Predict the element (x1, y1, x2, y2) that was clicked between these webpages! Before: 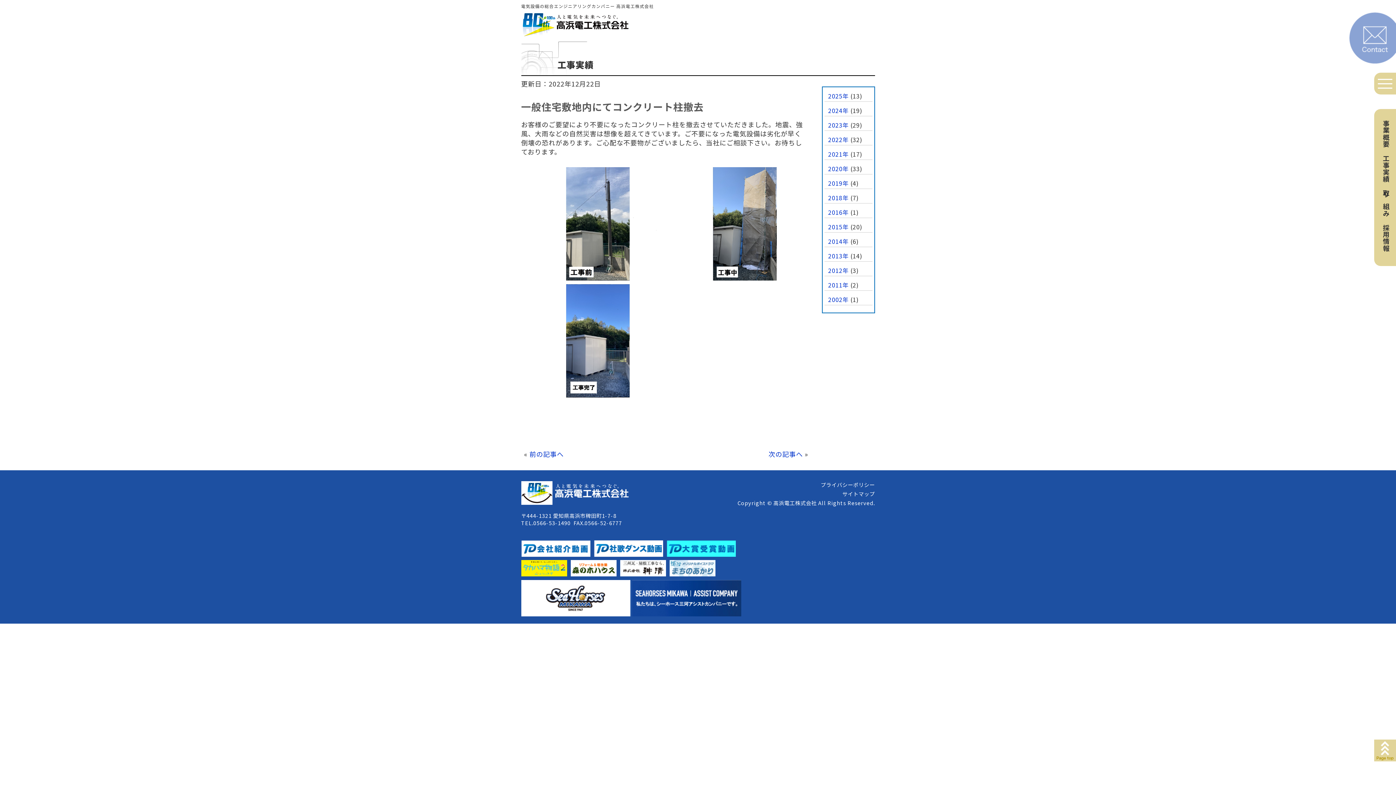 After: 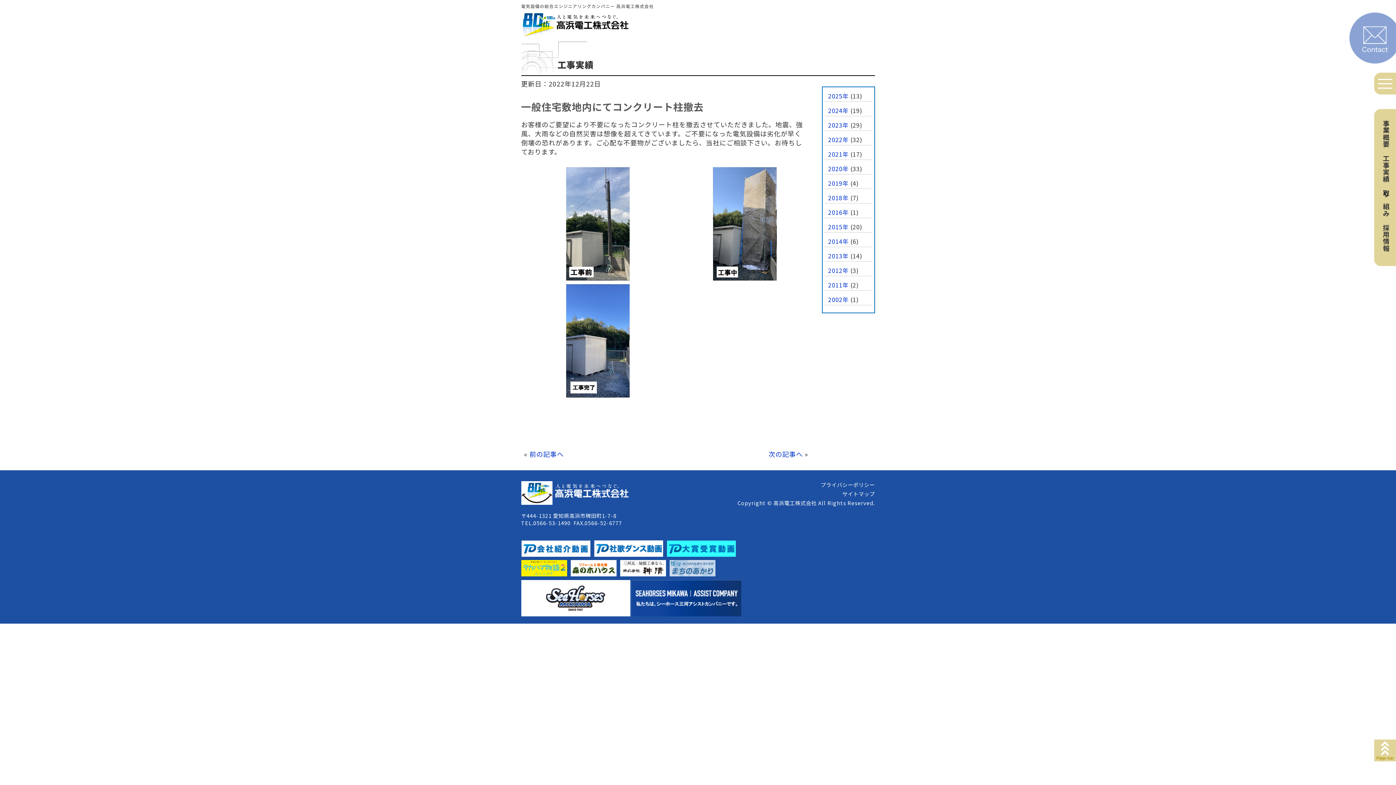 Action: bbox: (669, 562, 719, 571)